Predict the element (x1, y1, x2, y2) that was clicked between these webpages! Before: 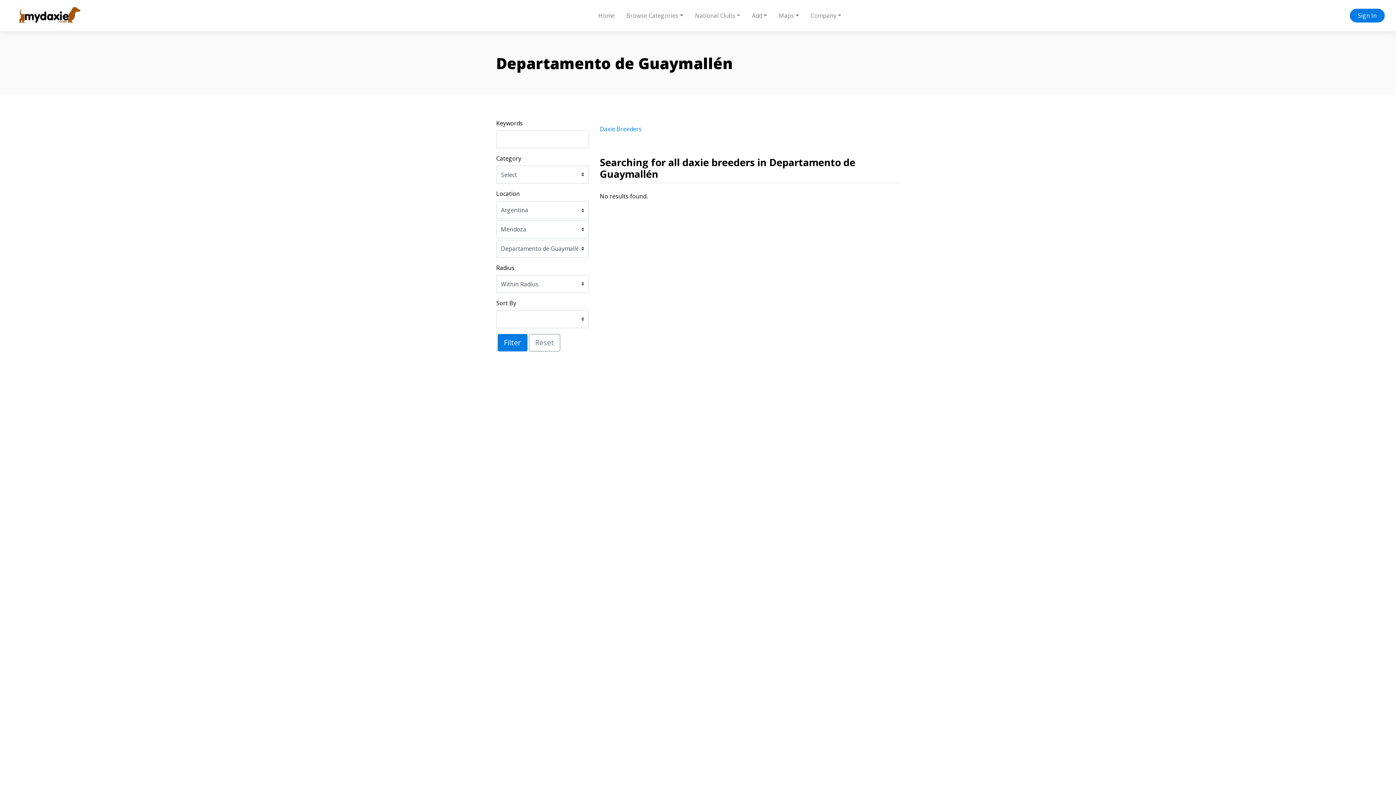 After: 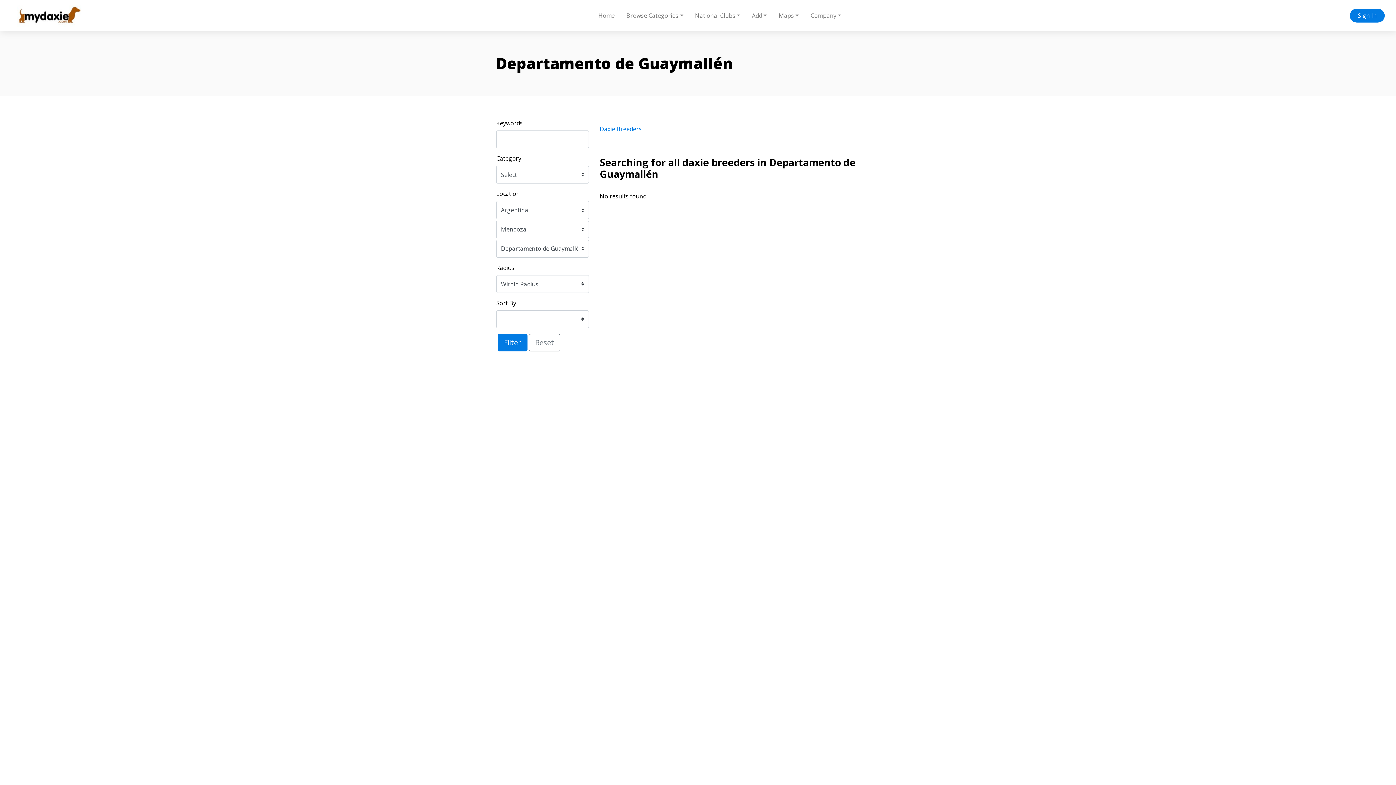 Action: label: Filter bbox: (497, 334, 527, 351)